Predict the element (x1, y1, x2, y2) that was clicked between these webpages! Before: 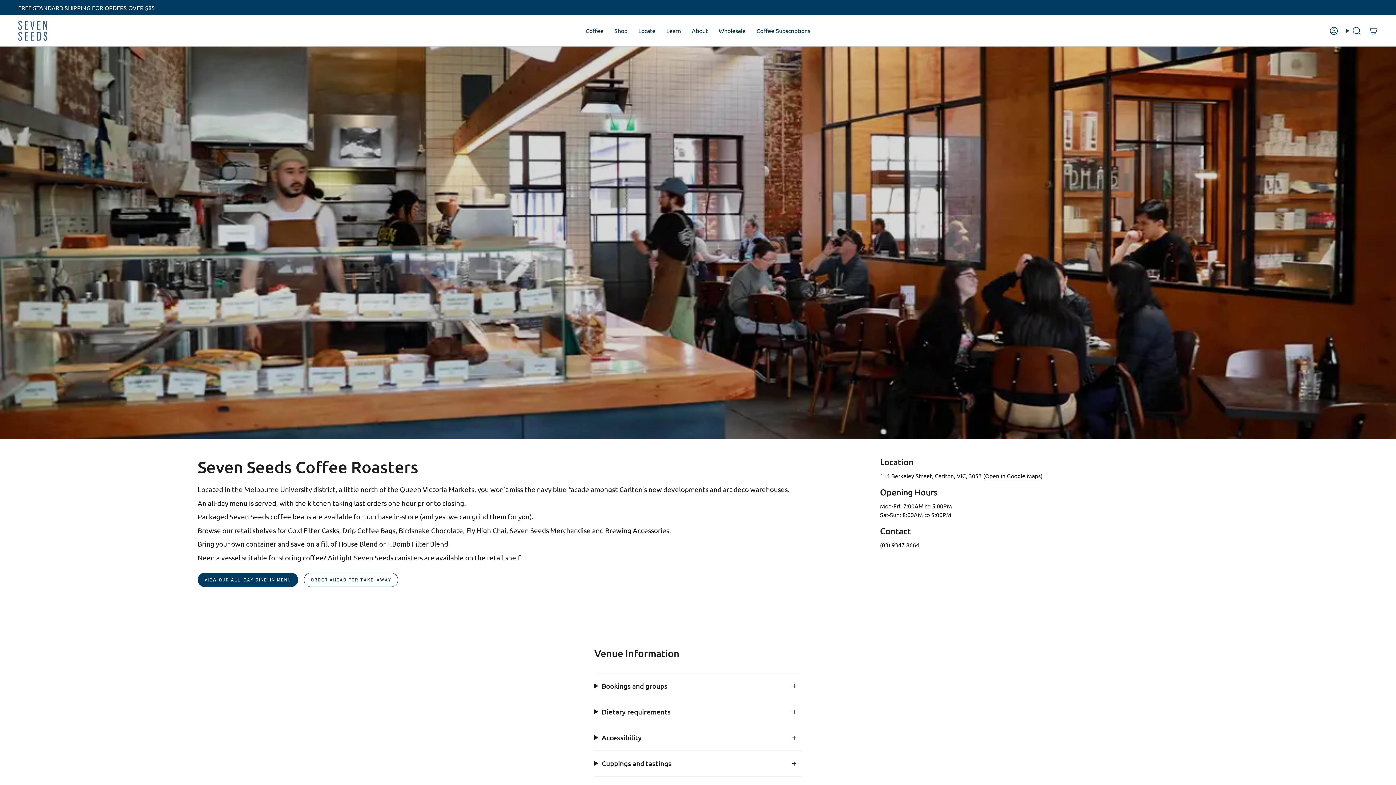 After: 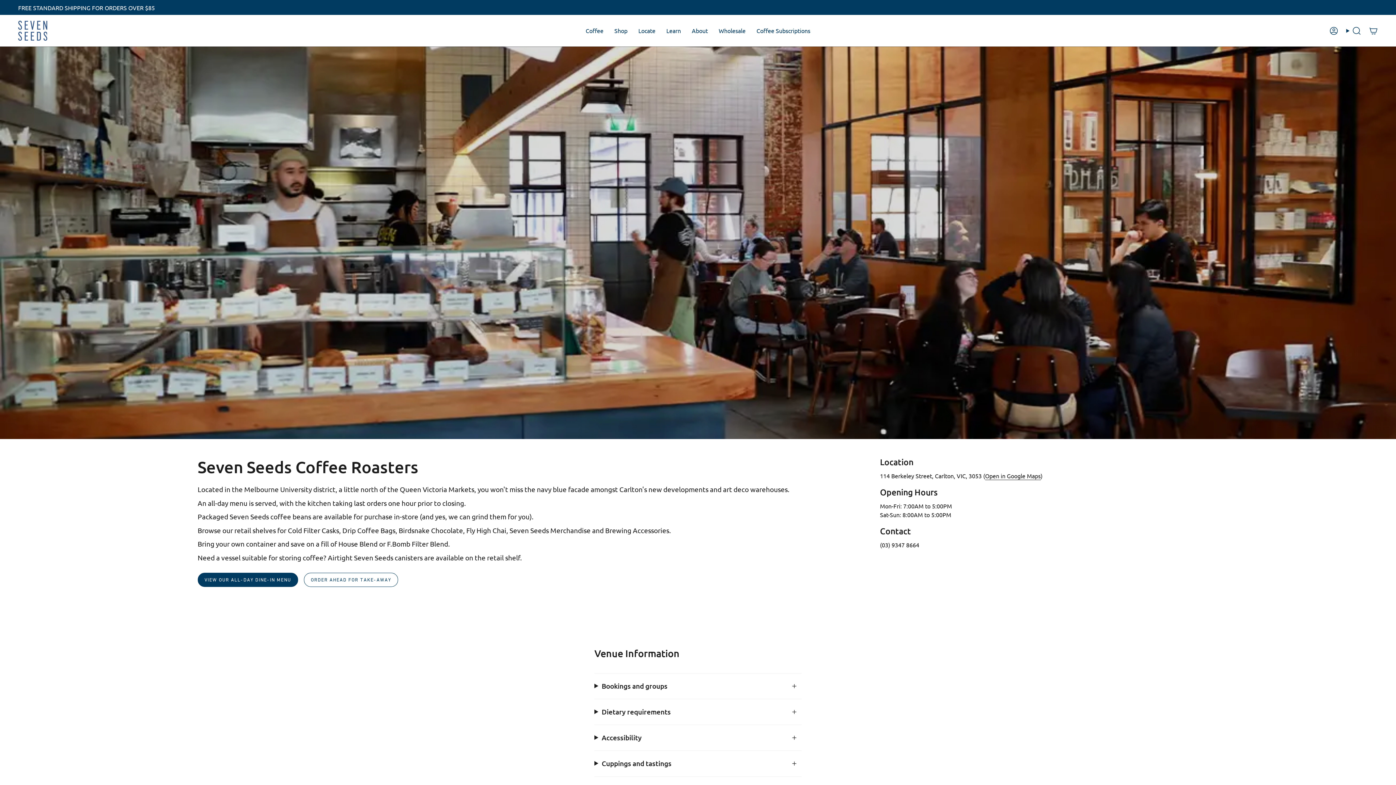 Action: label: (03) 9347 8664 bbox: (880, 541, 919, 550)